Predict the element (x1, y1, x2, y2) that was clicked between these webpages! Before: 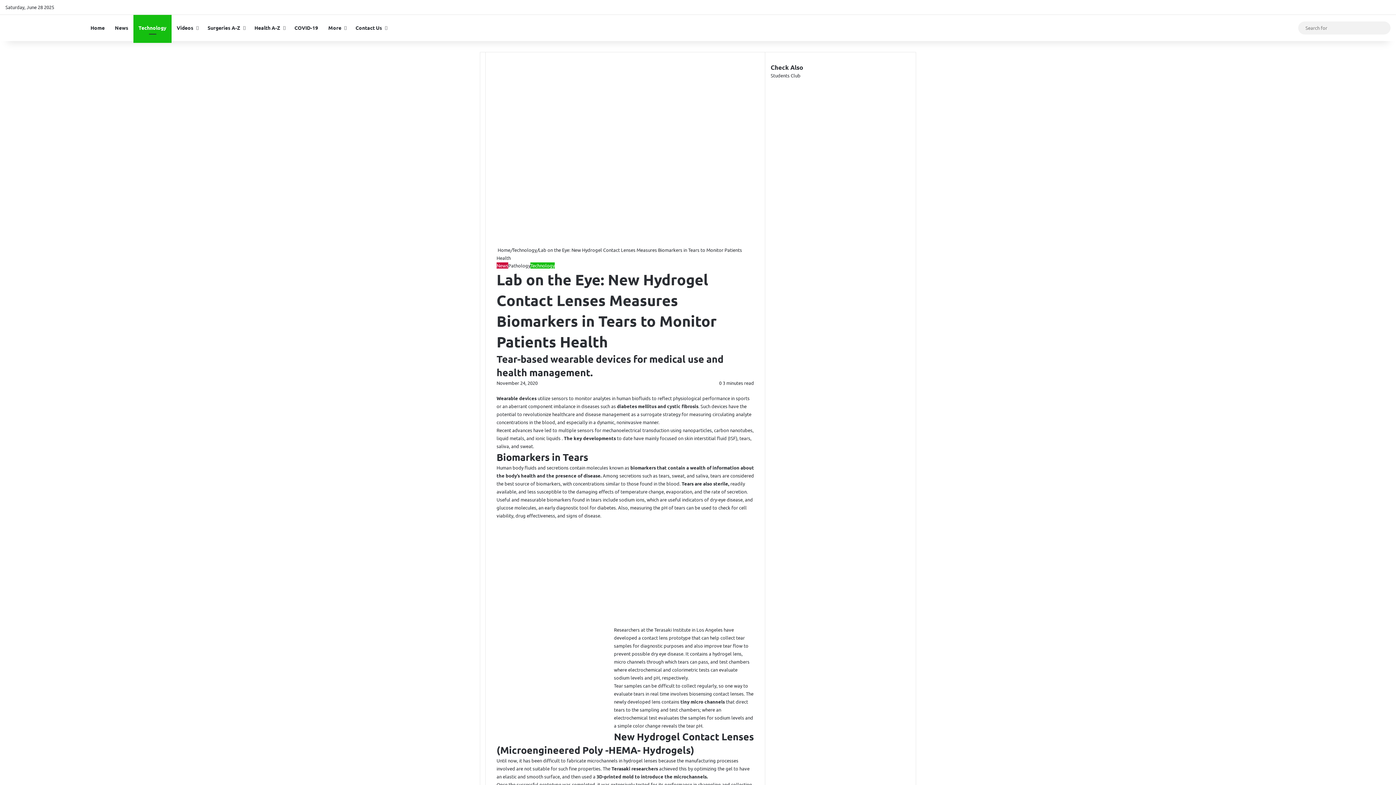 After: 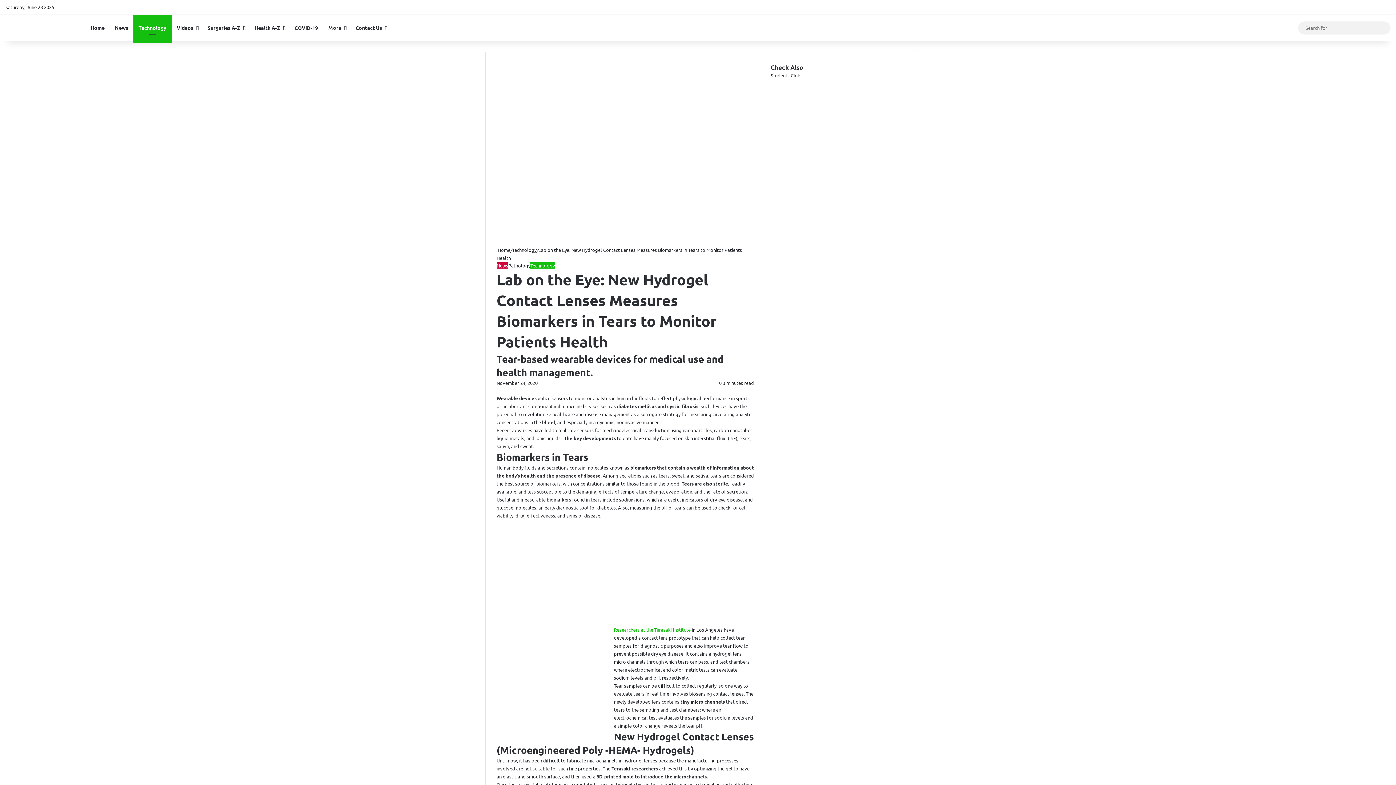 Action: label: Researchers at the Terasaki Institute bbox: (614, 626, 690, 633)